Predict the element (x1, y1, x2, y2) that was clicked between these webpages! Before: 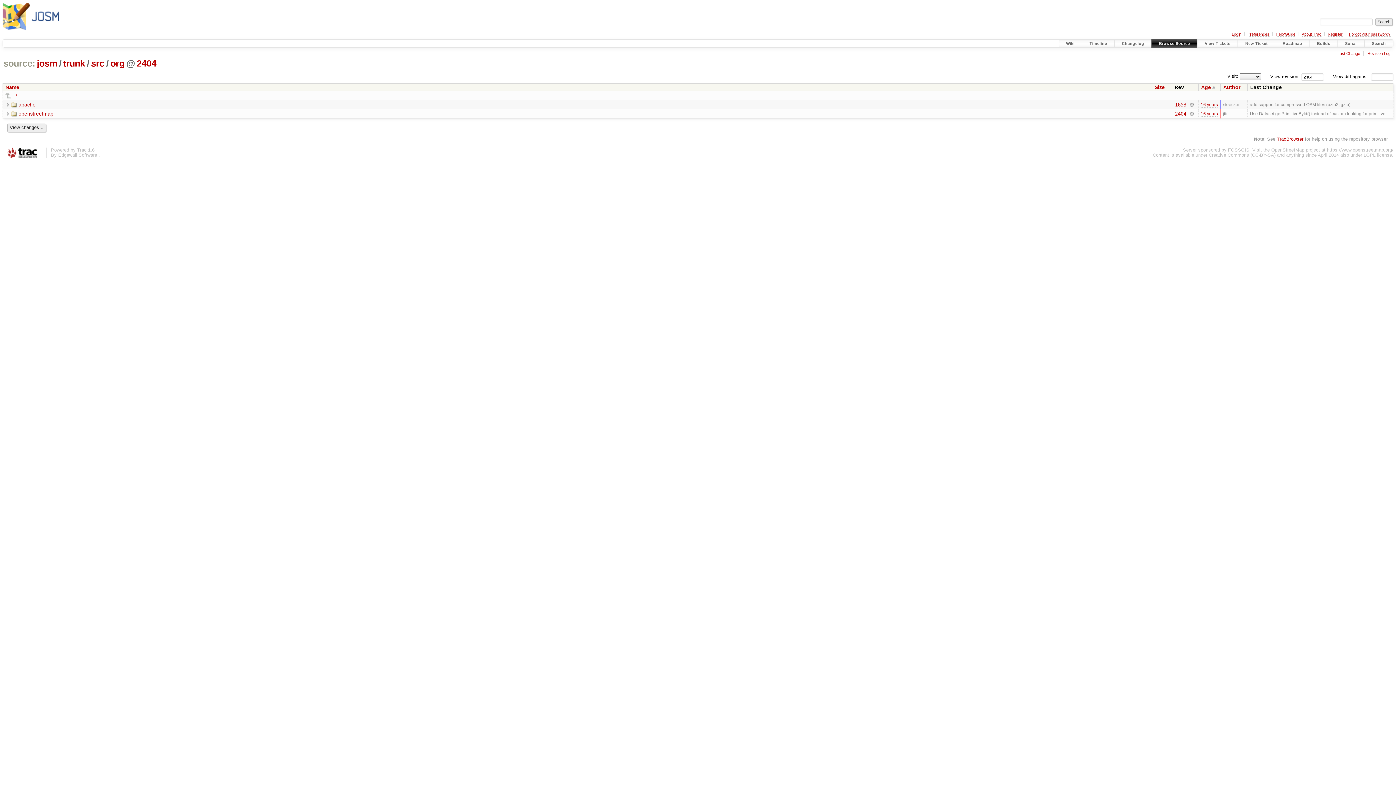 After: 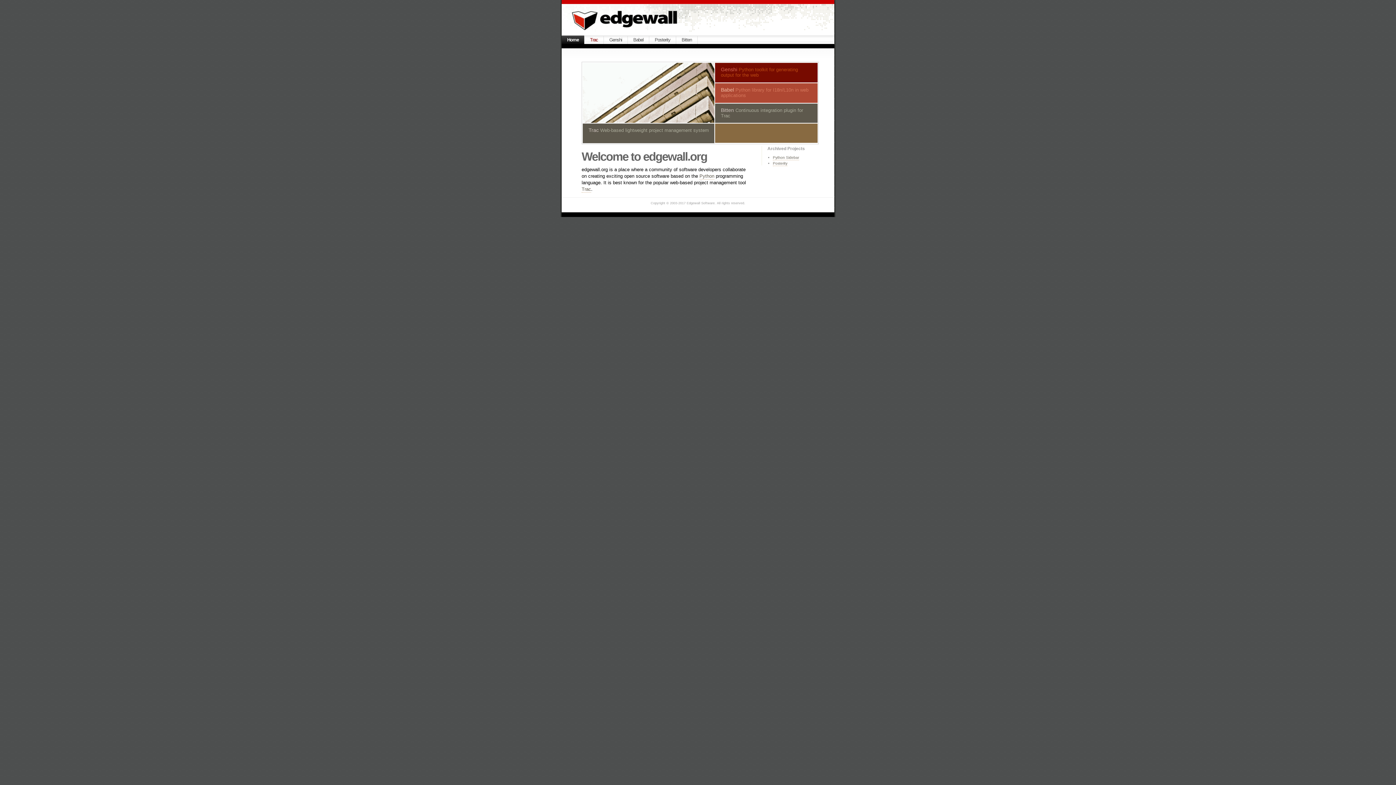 Action: bbox: (58, 152, 97, 158) label: Edgewall Software